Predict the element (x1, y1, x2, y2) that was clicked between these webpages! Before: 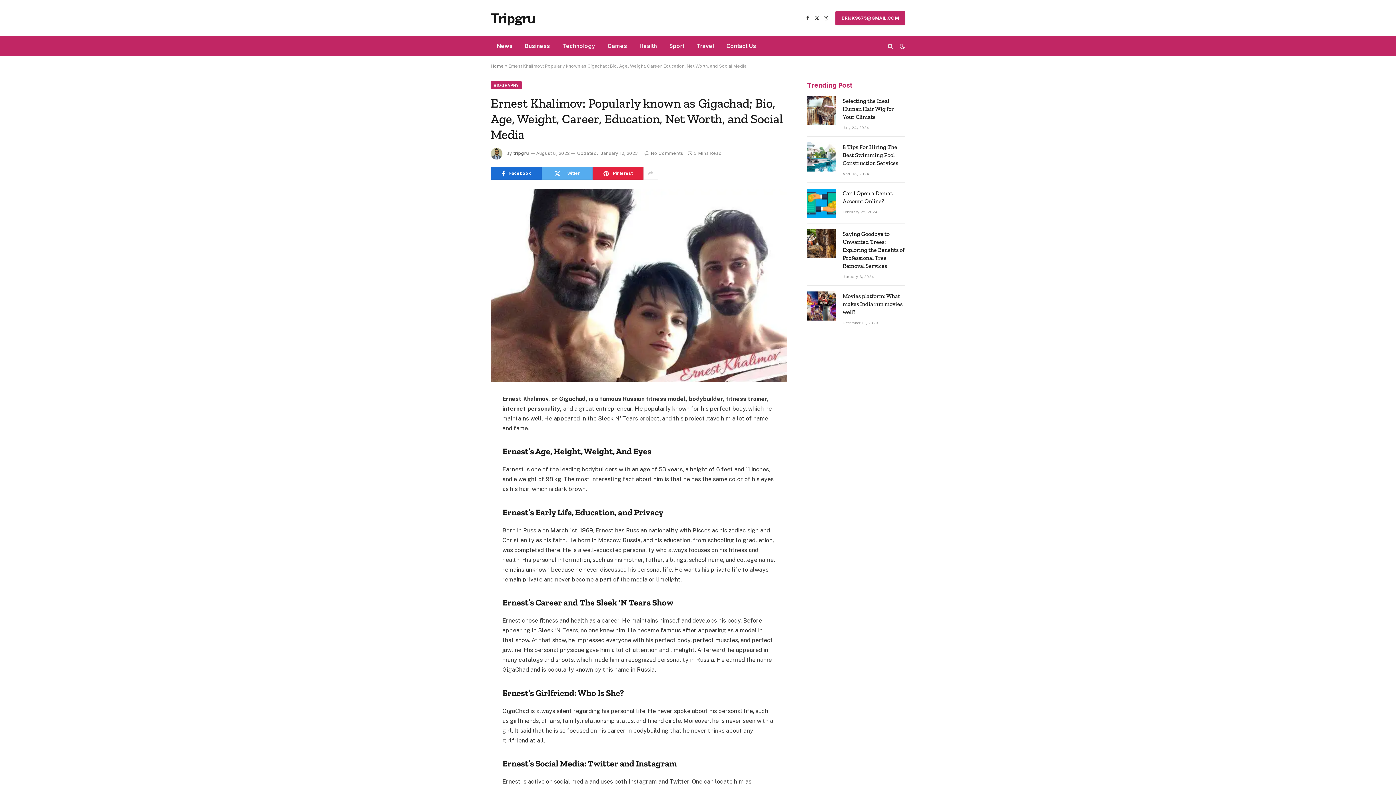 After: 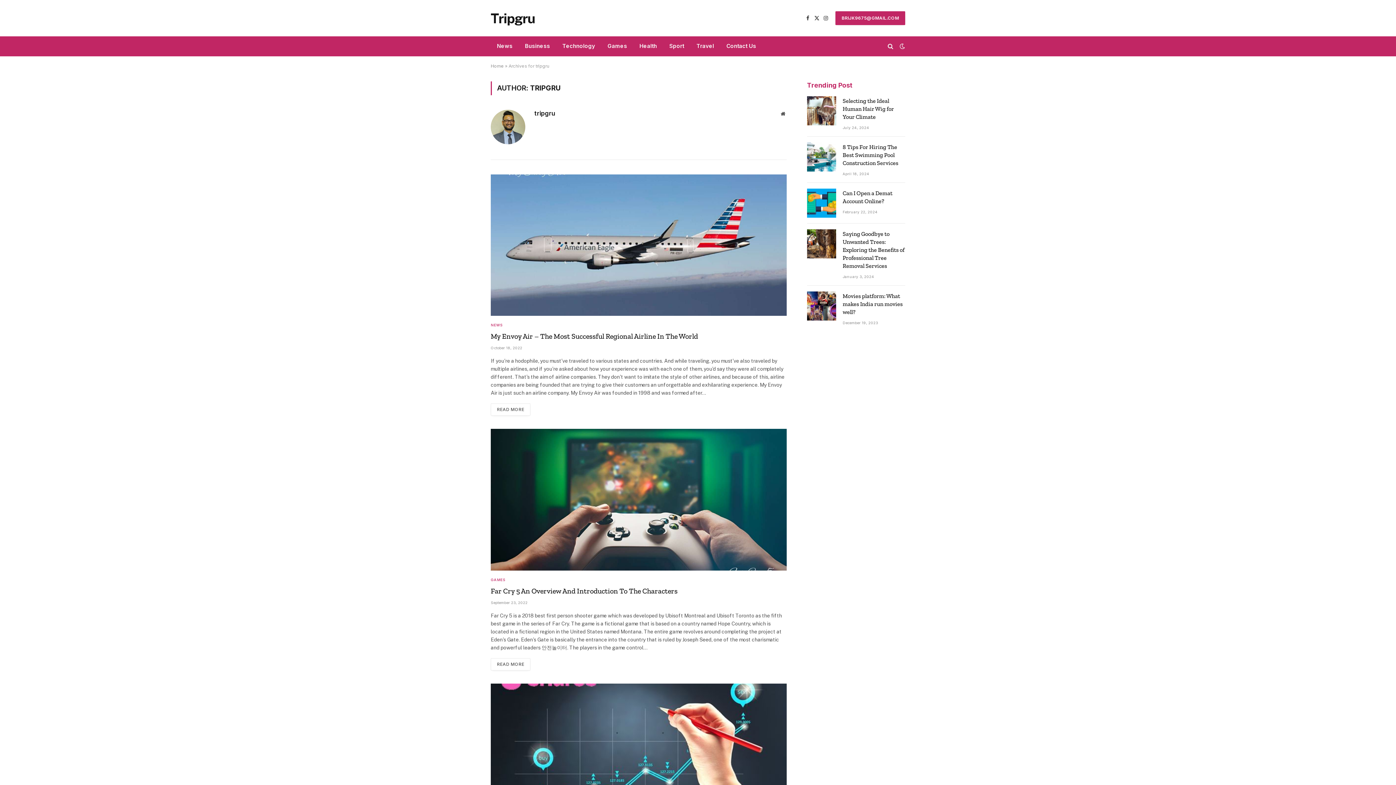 Action: label: tripgru bbox: (513, 150, 528, 156)